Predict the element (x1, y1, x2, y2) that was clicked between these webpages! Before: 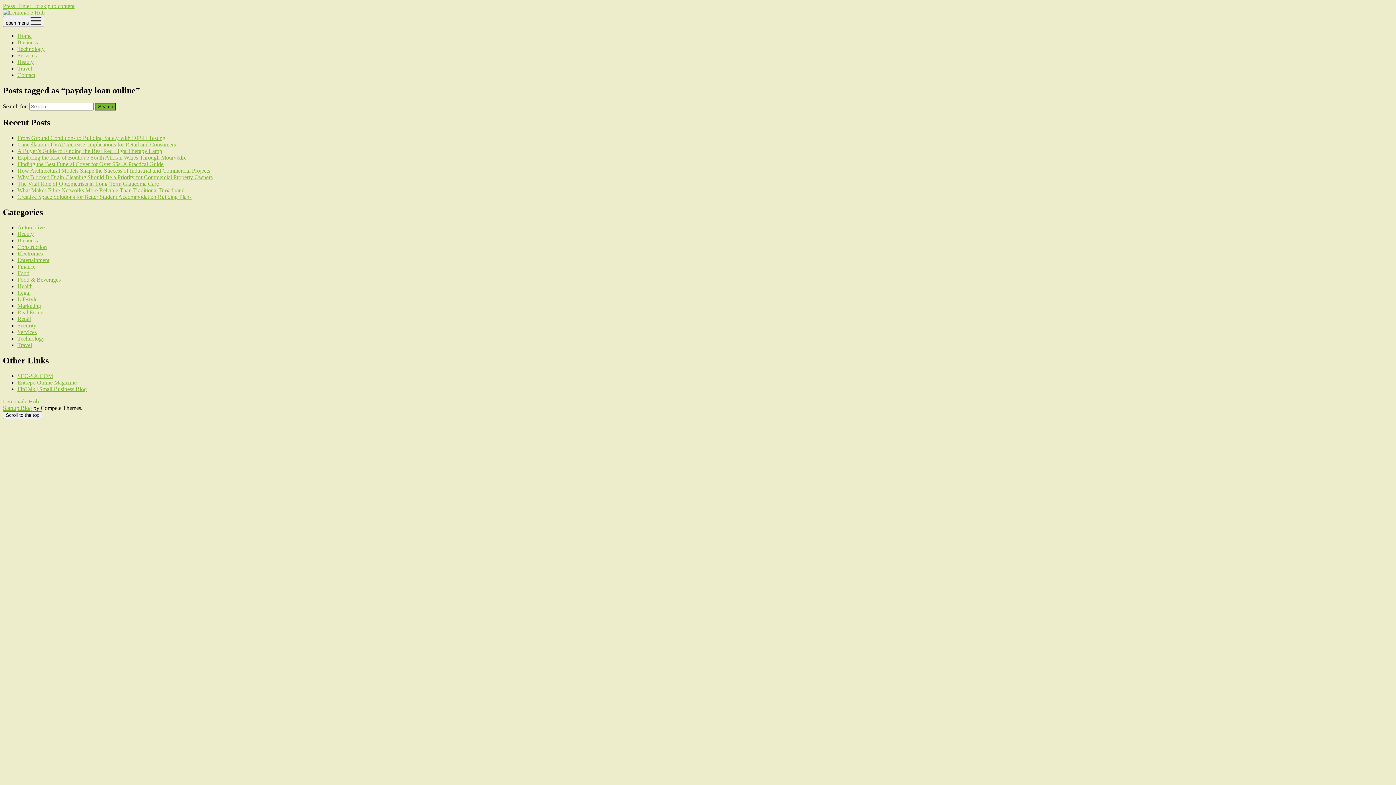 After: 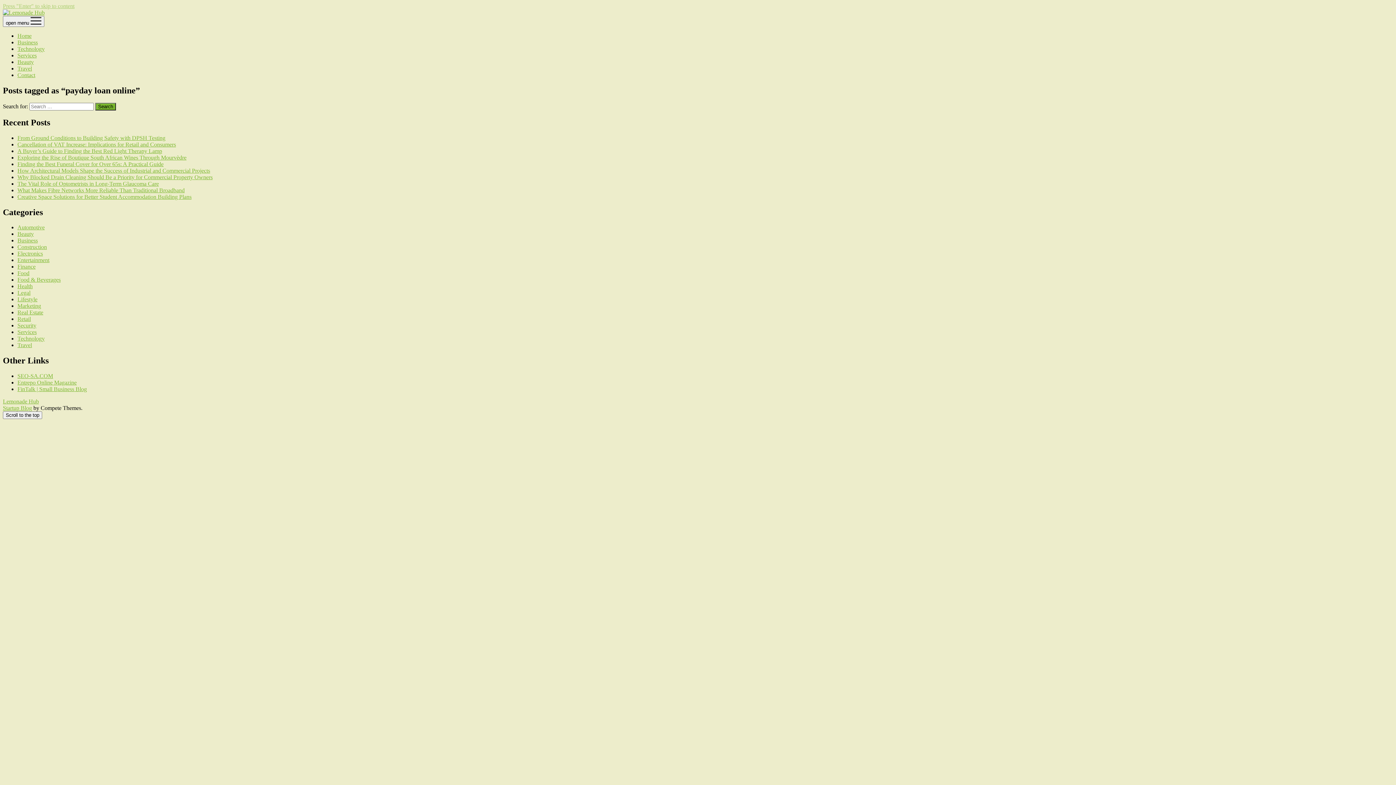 Action: bbox: (2, 2, 74, 9) label: Press "Enter" to skip to content